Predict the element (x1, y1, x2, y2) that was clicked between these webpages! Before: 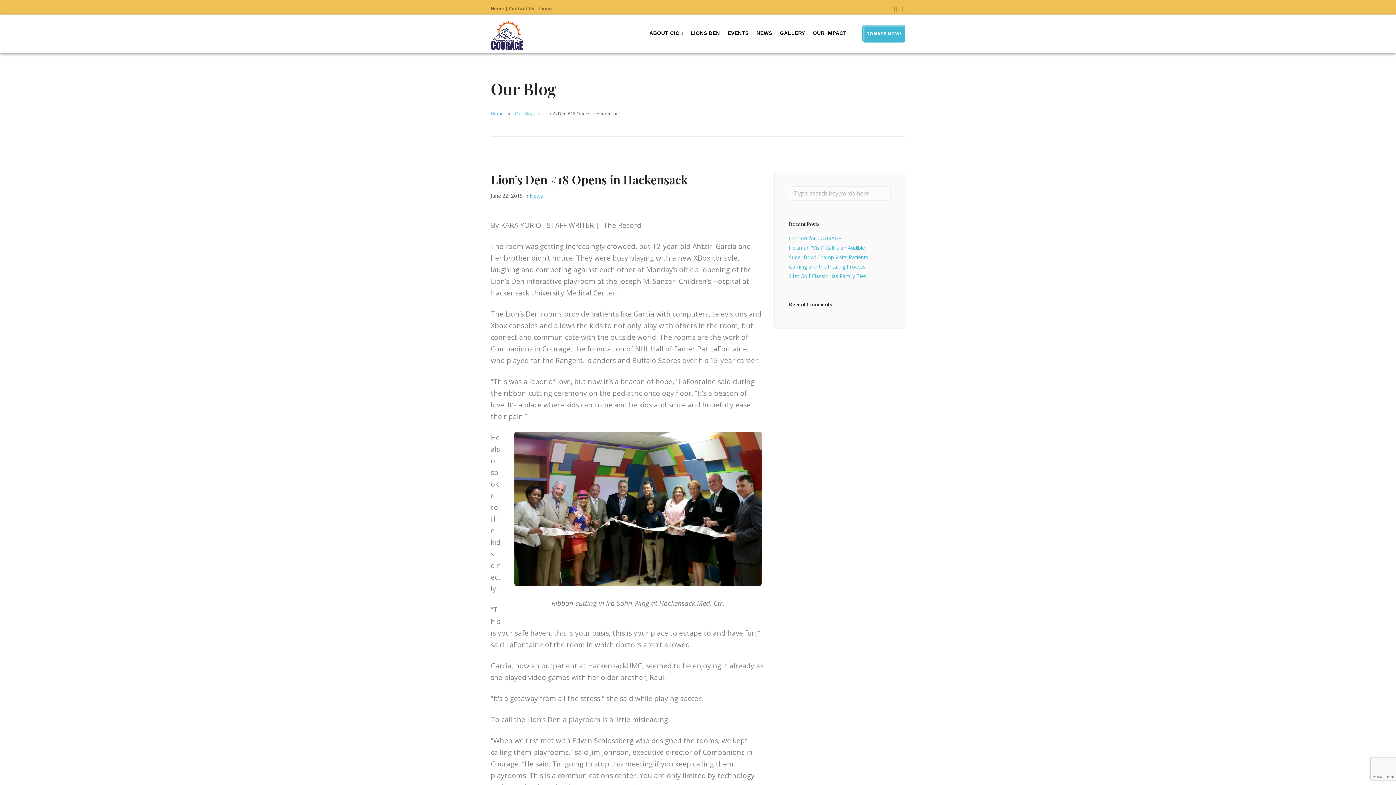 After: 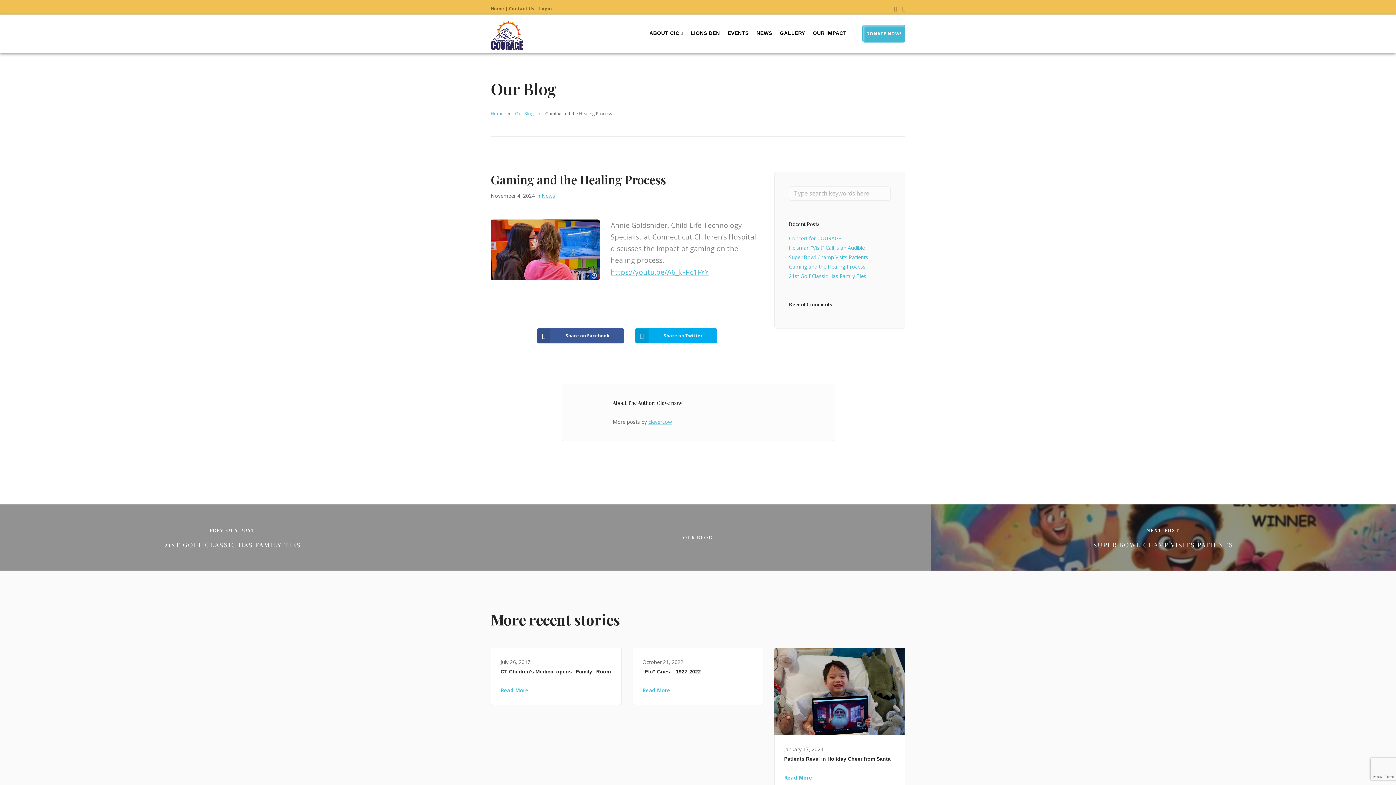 Action: bbox: (789, 263, 865, 270) label: Gaming and the Healing Process